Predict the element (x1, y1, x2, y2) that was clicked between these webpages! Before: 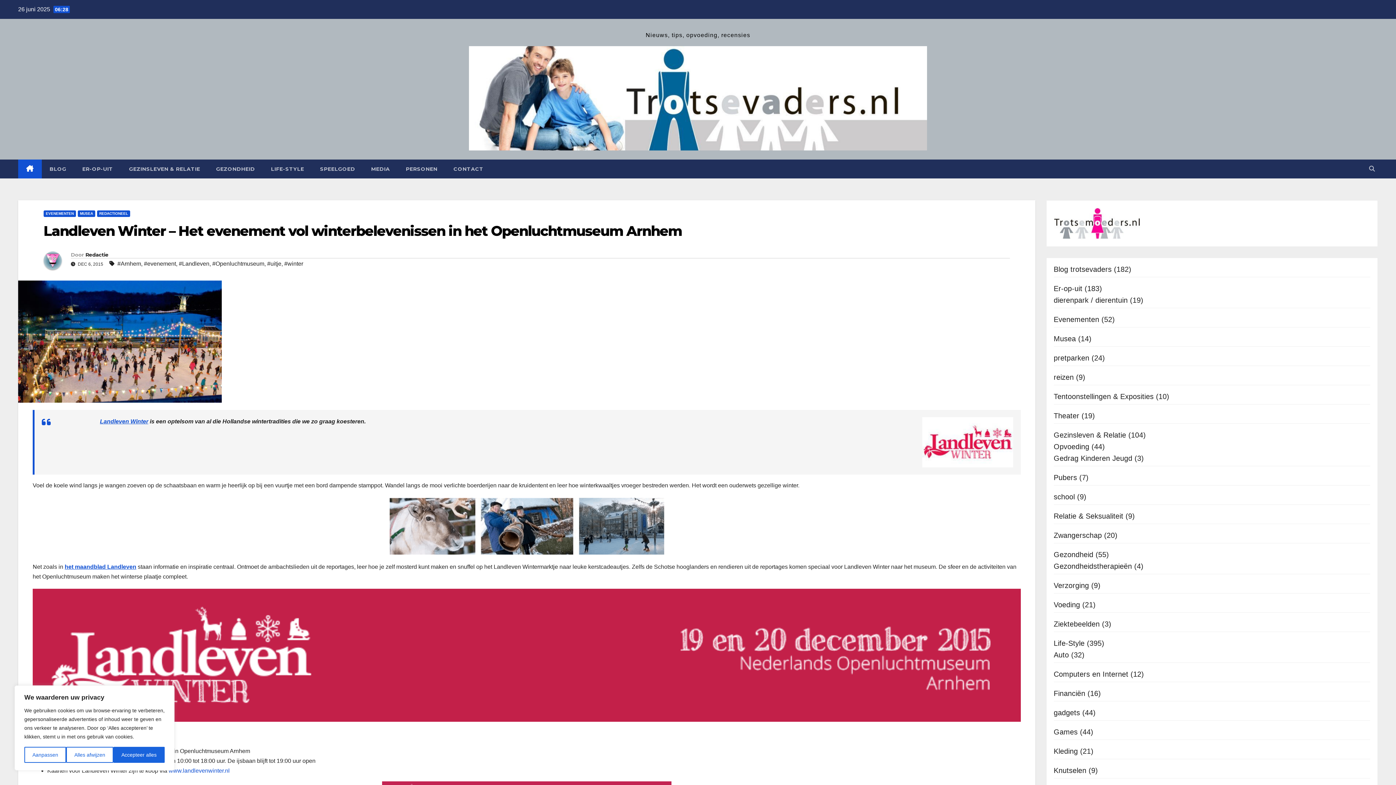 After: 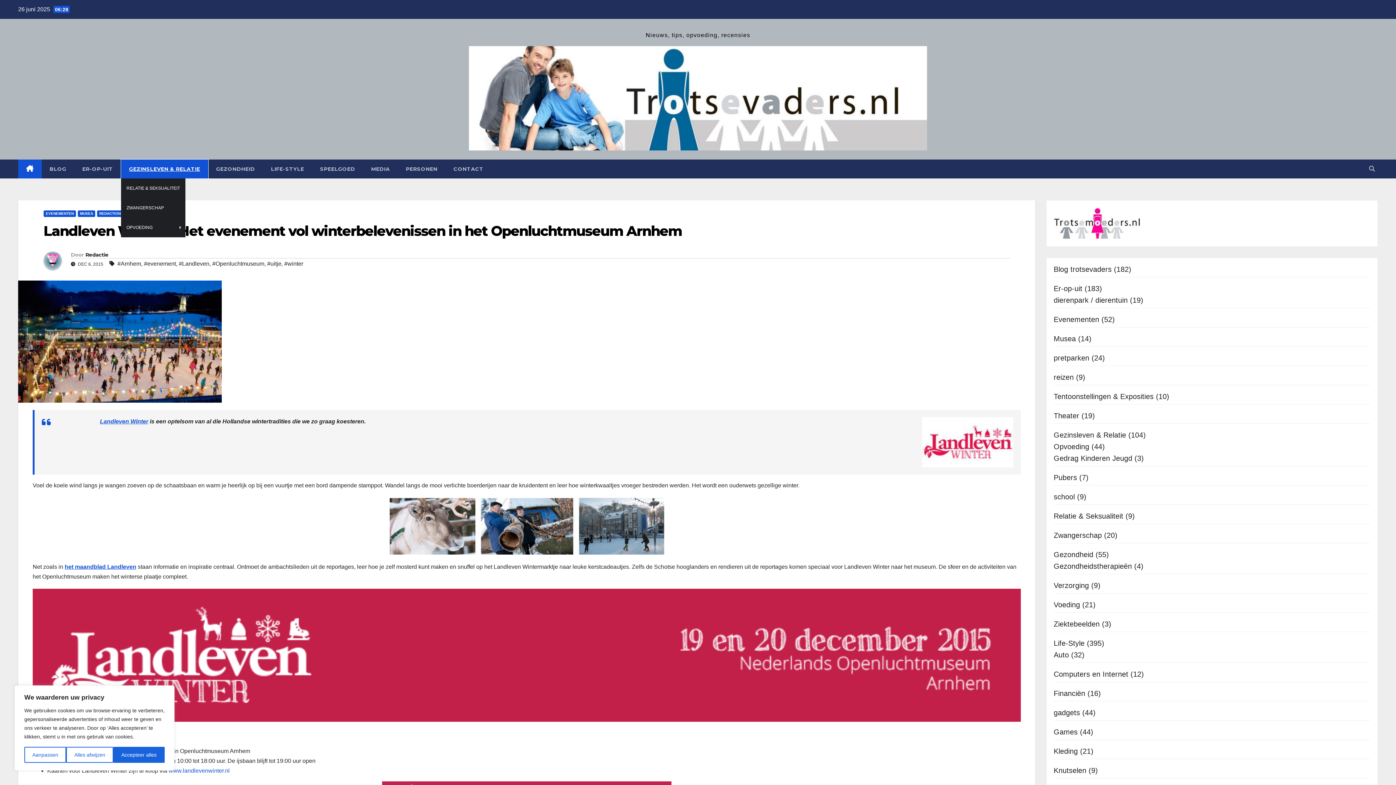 Action: label: GEZINSLEVEN & RELATIE bbox: (121, 159, 208, 178)